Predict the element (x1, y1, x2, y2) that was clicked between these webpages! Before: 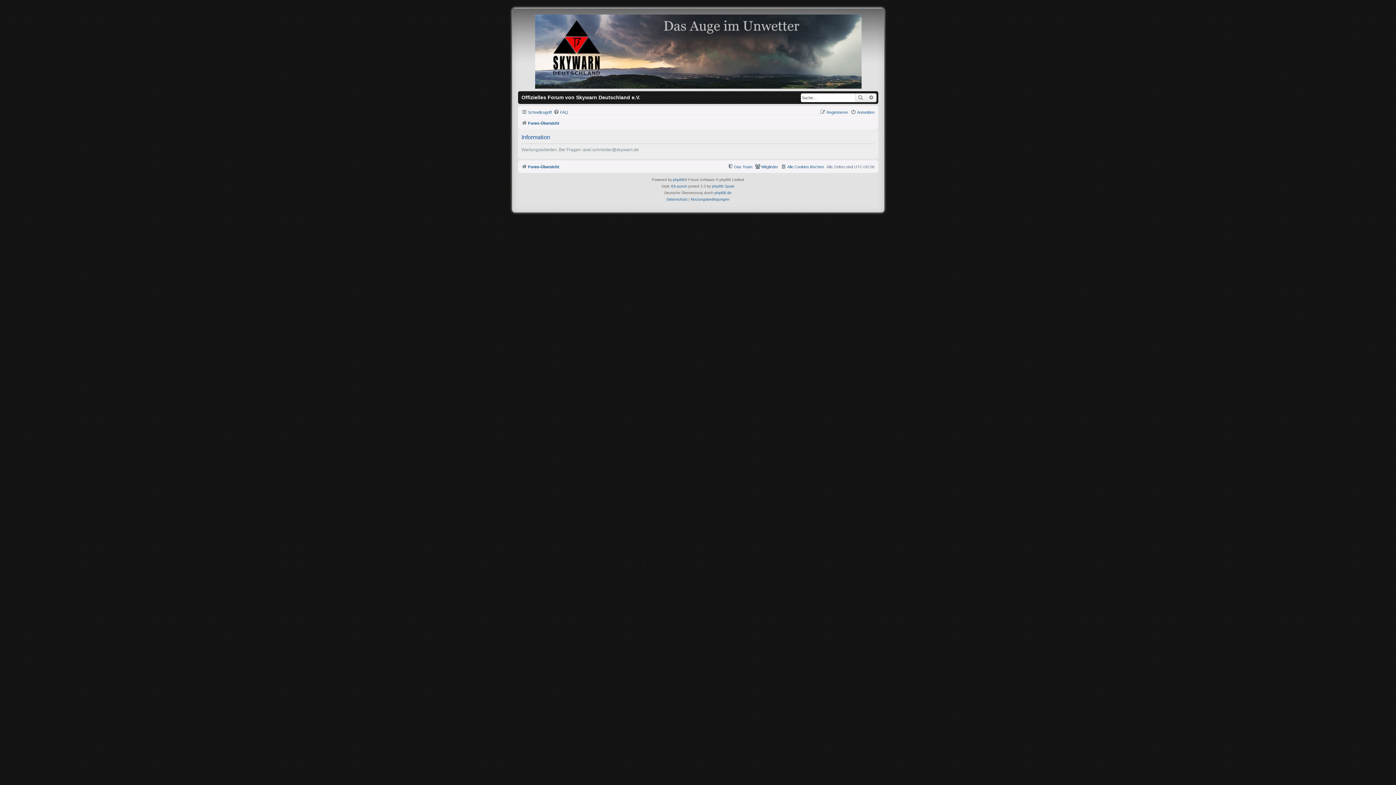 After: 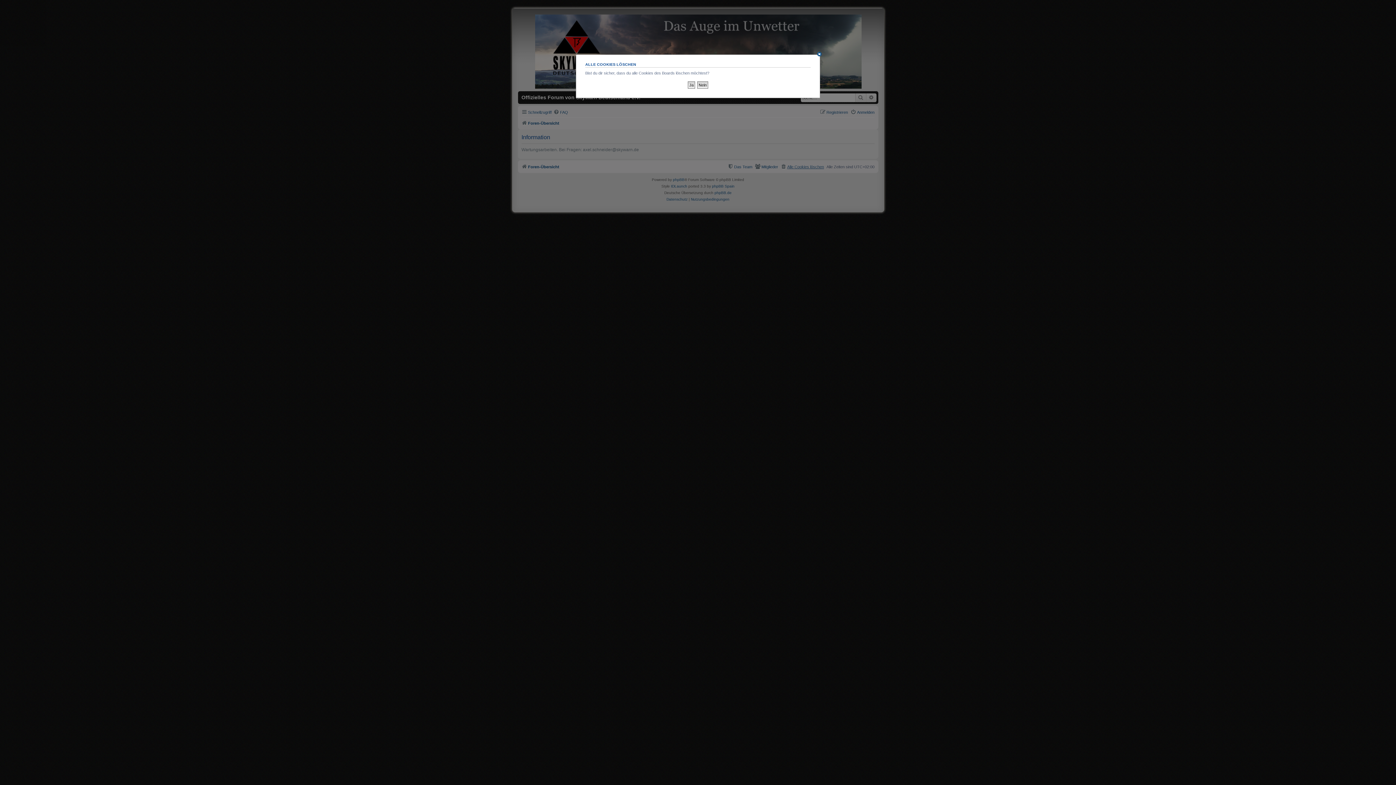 Action: bbox: (780, 162, 824, 171) label: Alle Cookies löschen